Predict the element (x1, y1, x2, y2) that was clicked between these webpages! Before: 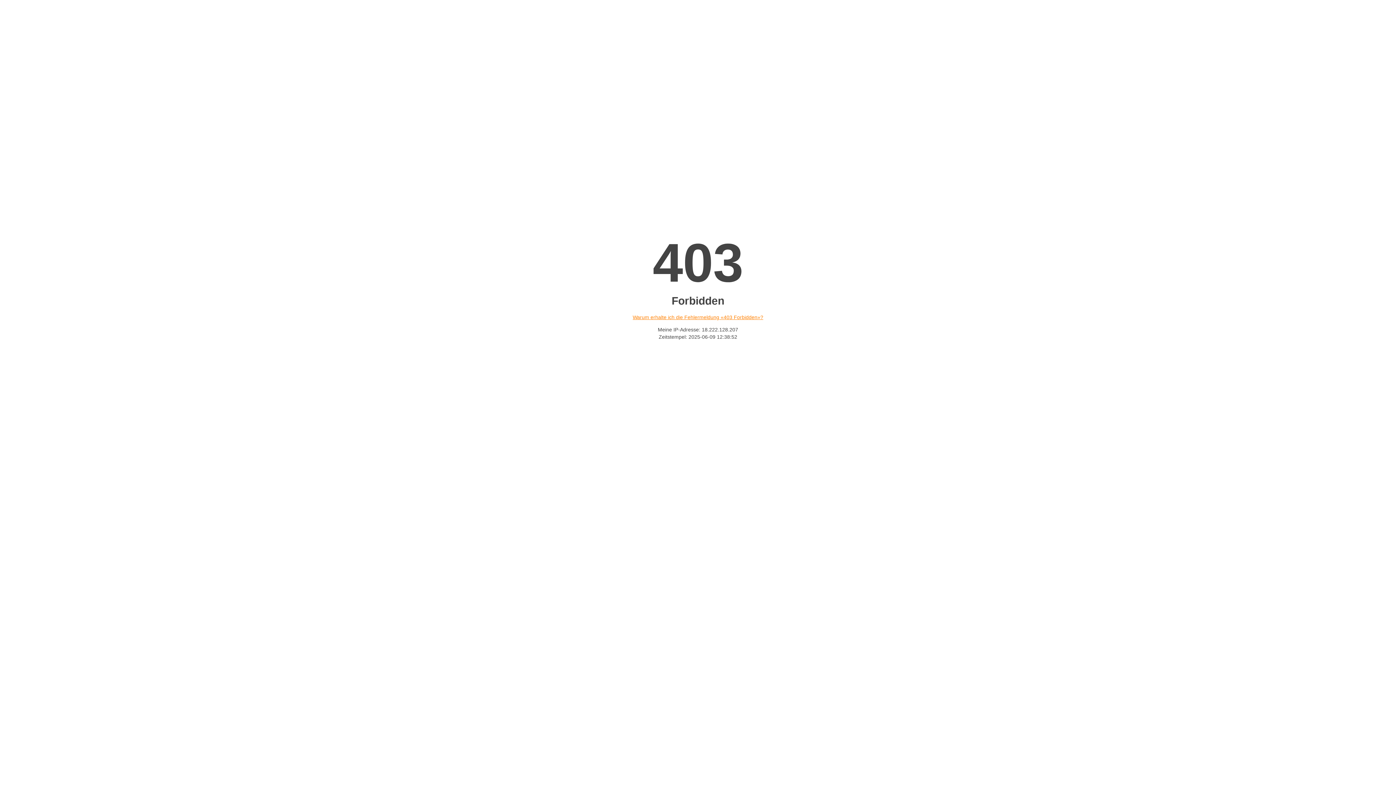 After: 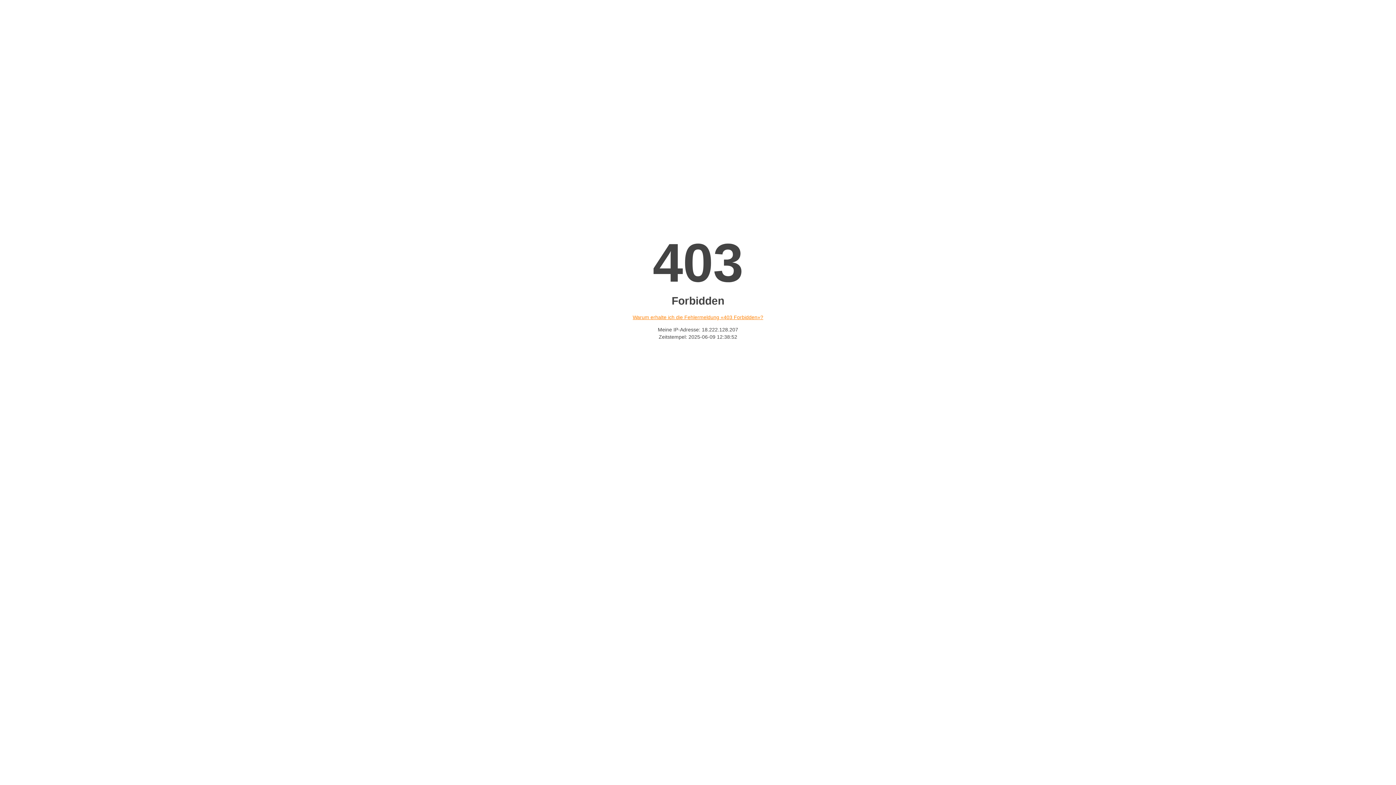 Action: label: Warum erhalte ich die Fehlermeldung «403 Forbidden»? bbox: (632, 314, 763, 320)